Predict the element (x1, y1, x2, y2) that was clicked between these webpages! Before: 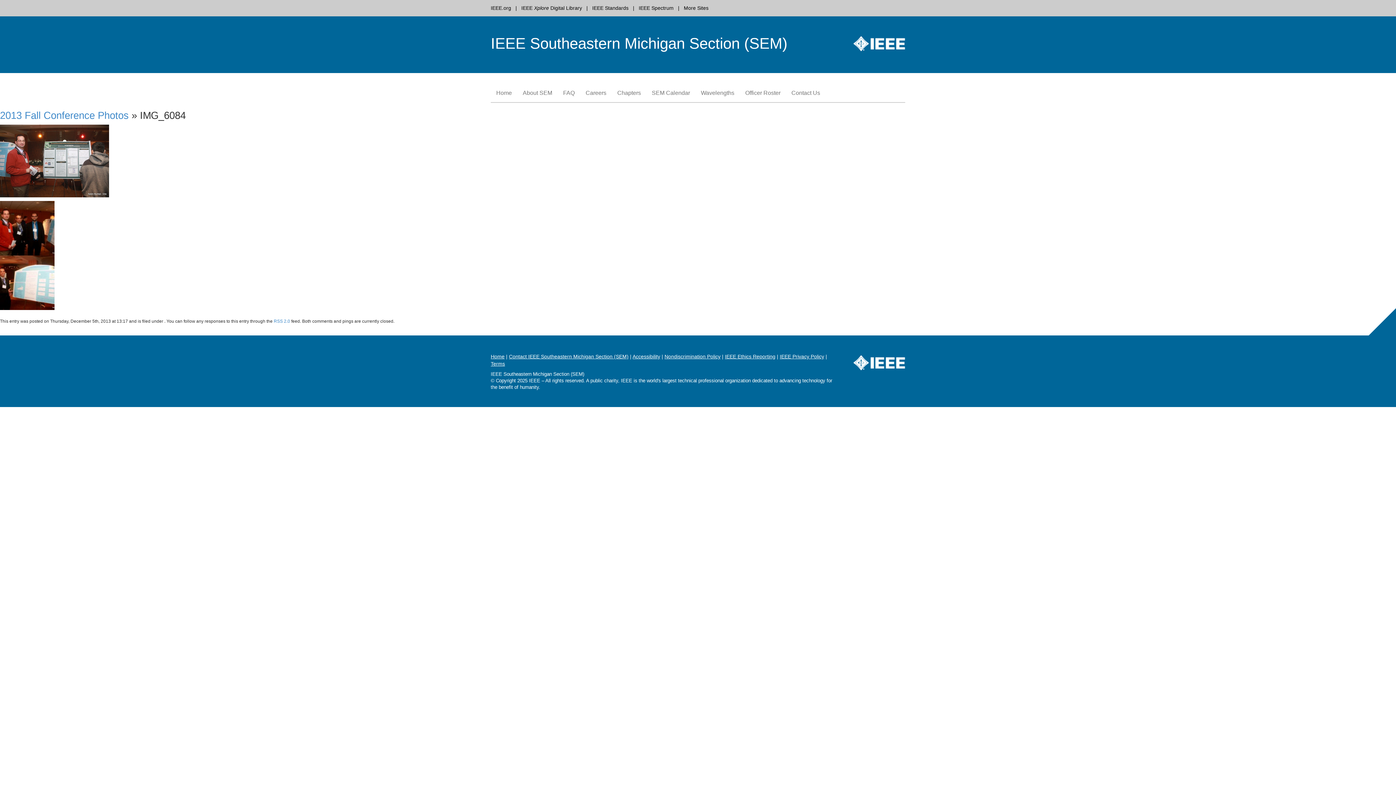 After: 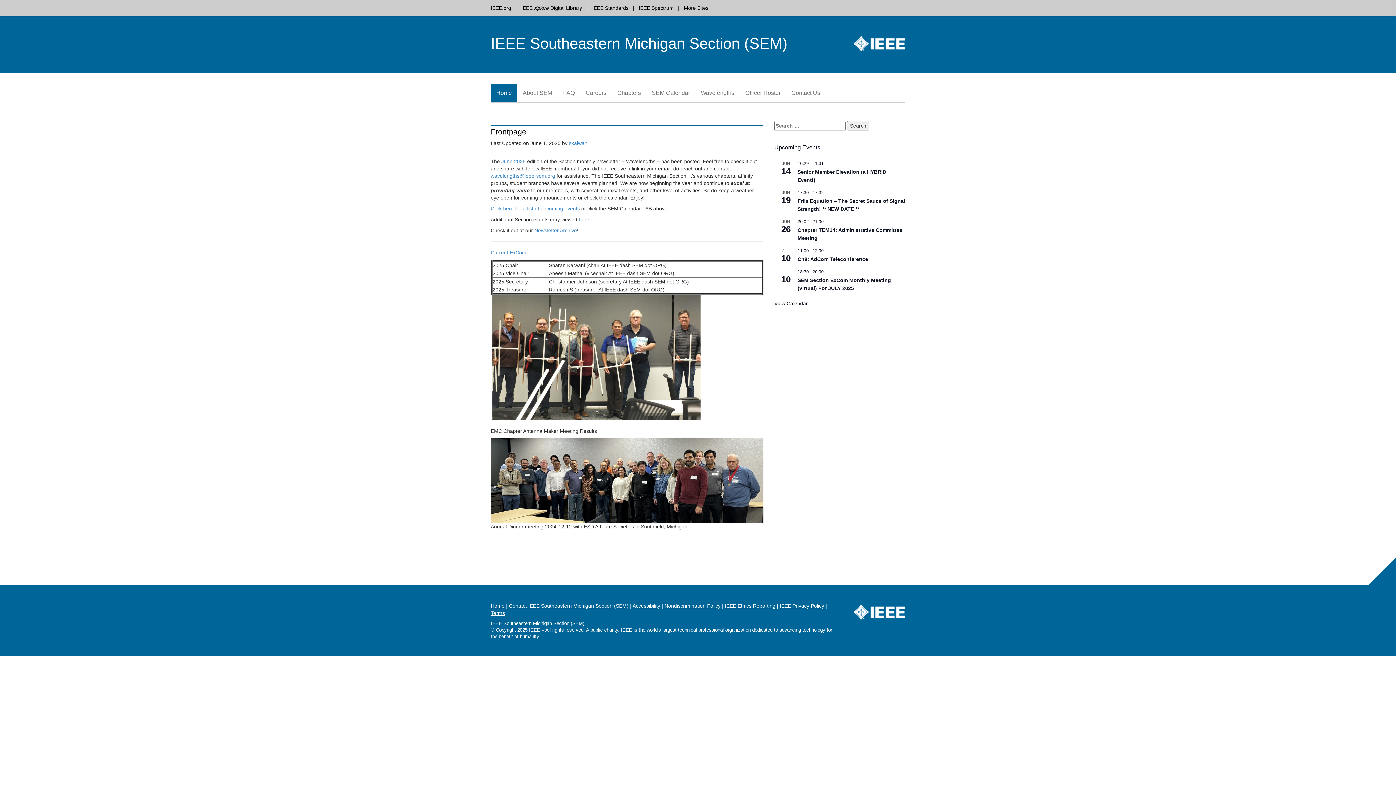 Action: label: Home bbox: (490, 353, 504, 359)